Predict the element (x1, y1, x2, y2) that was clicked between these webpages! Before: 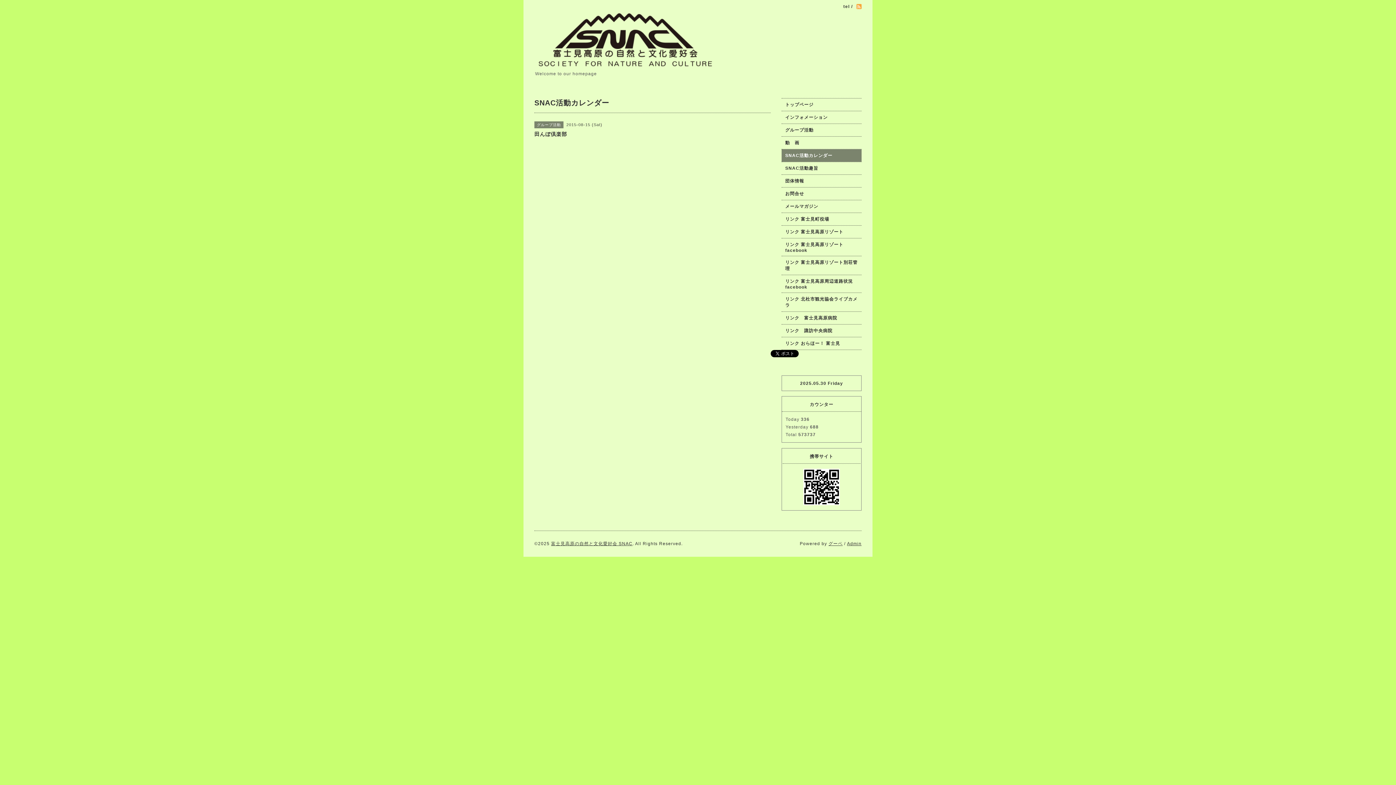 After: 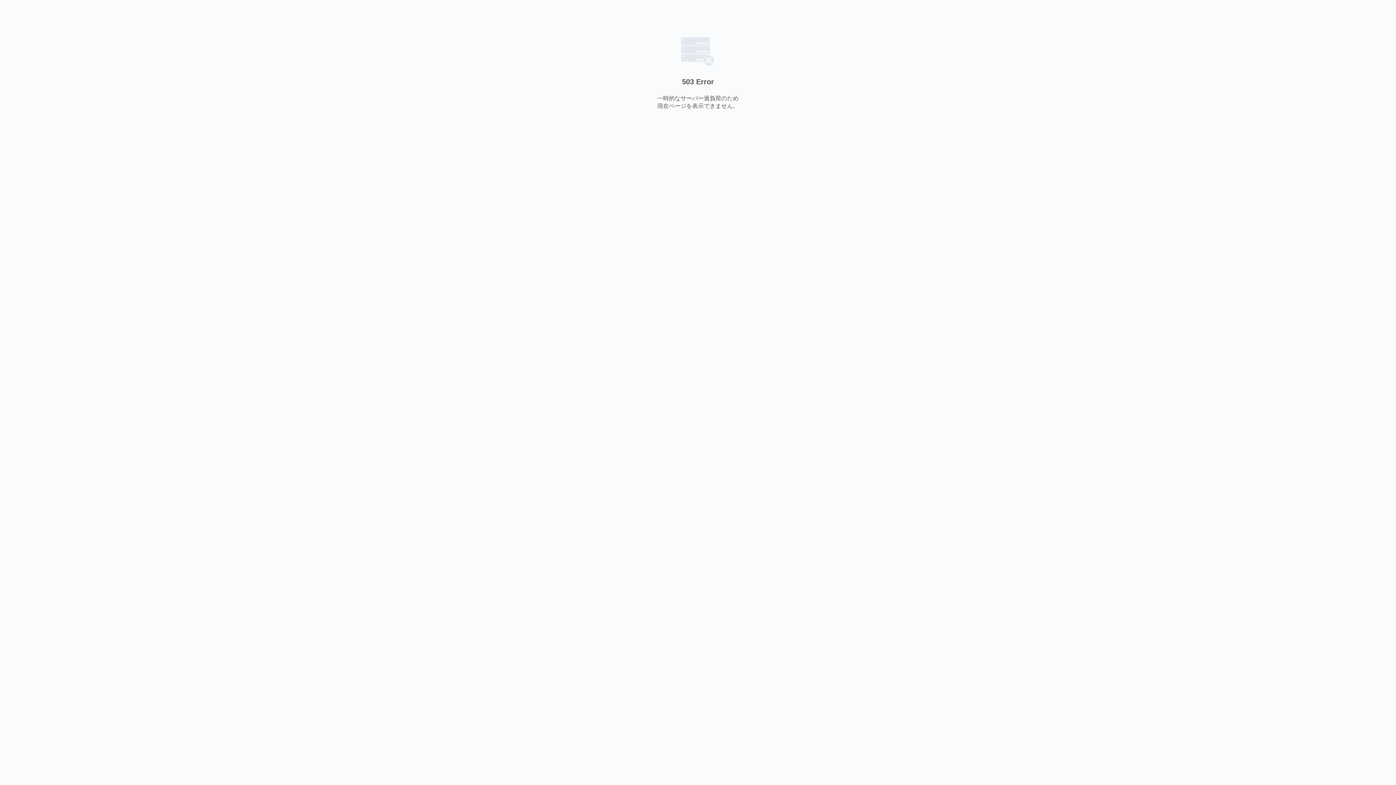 Action: label: リンク おらほー！ 富士見 bbox: (781, 337, 861, 349)